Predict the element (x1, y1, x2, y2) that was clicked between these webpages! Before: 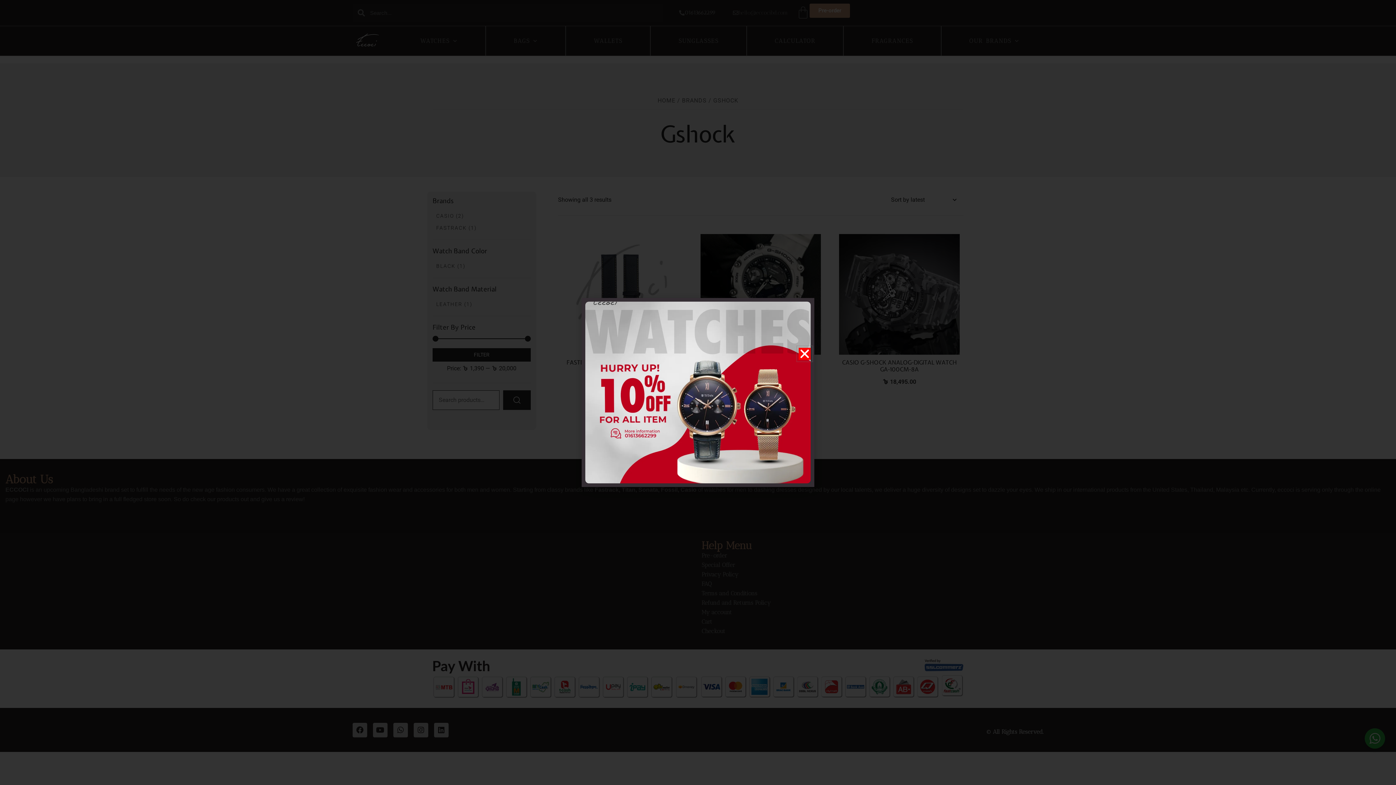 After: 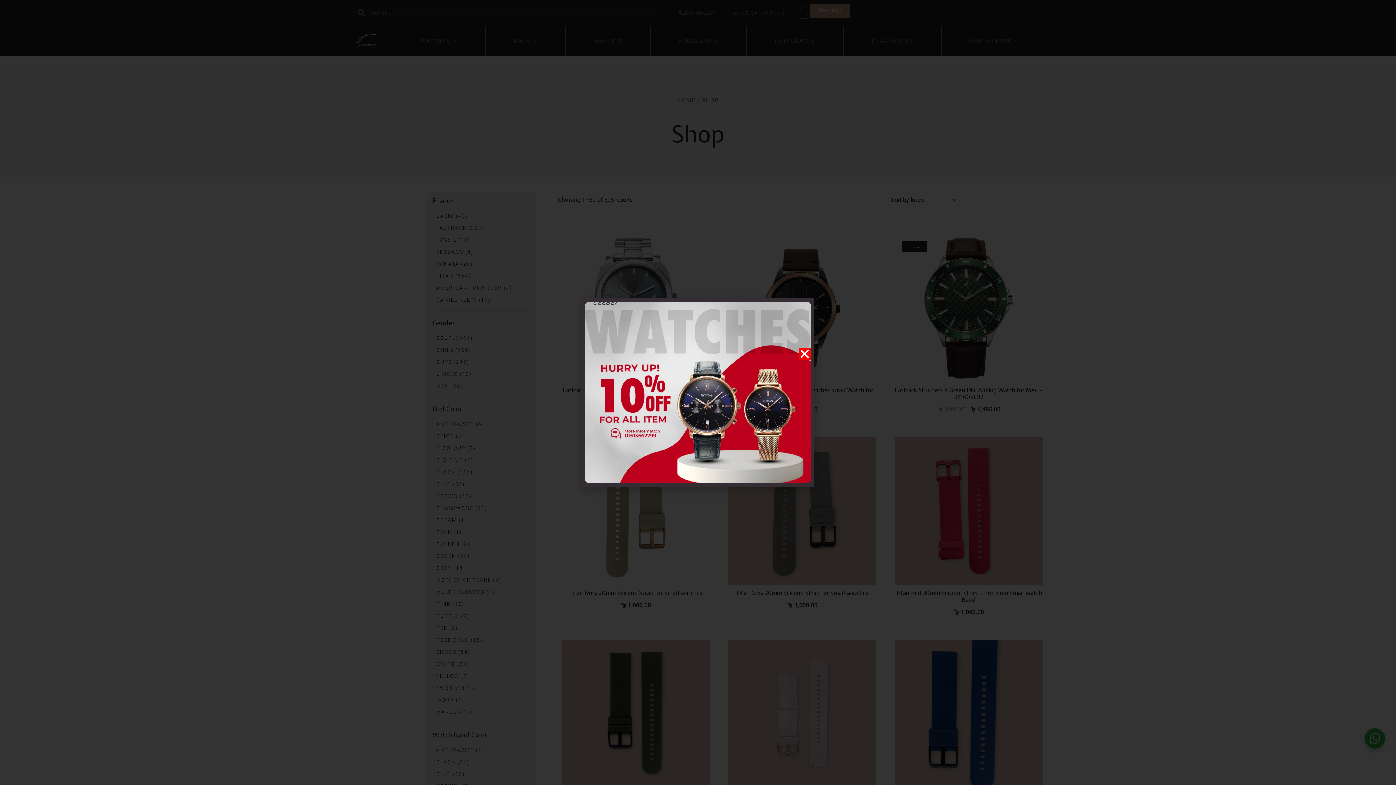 Action: bbox: (585, 301, 810, 483)